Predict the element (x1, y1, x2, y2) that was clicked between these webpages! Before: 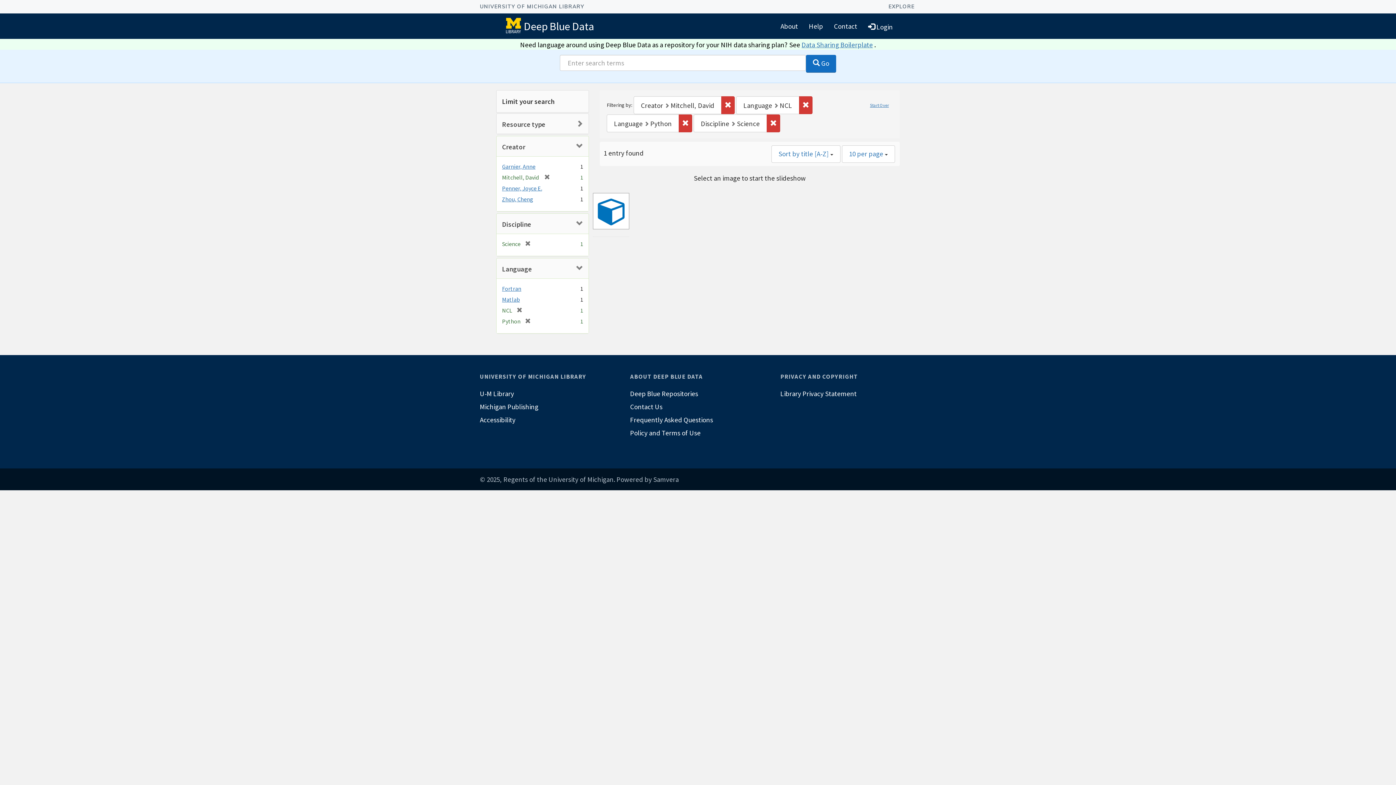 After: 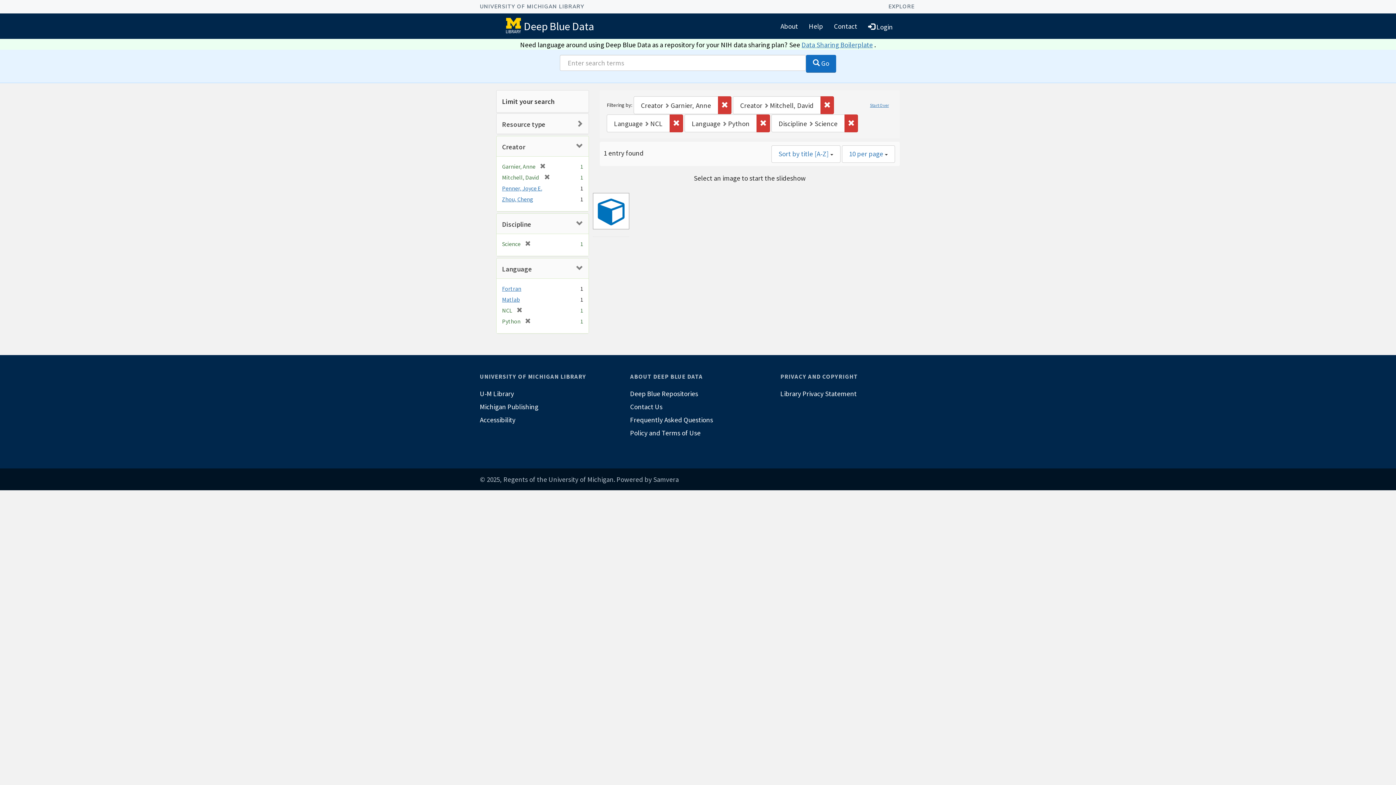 Action: label: Garnier, Anne bbox: (502, 163, 535, 170)